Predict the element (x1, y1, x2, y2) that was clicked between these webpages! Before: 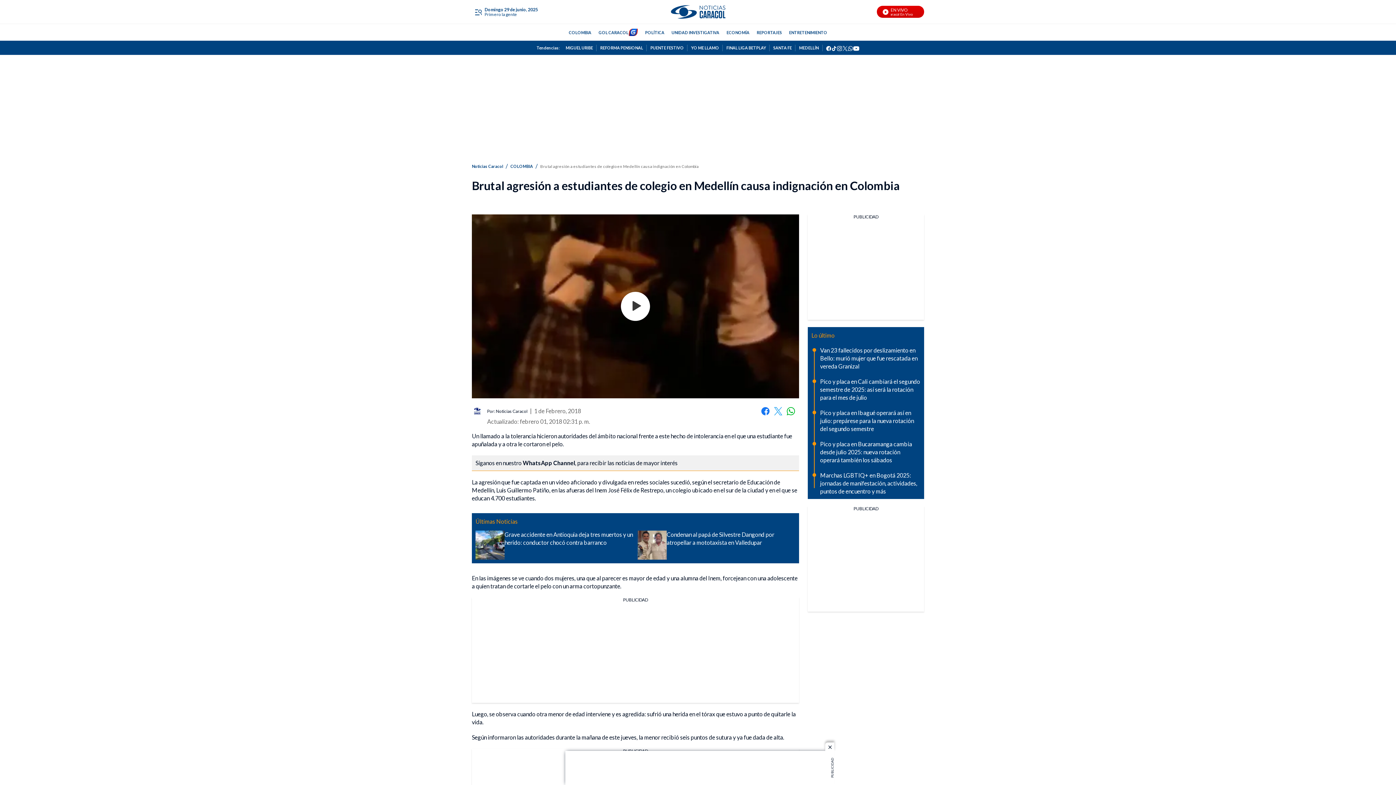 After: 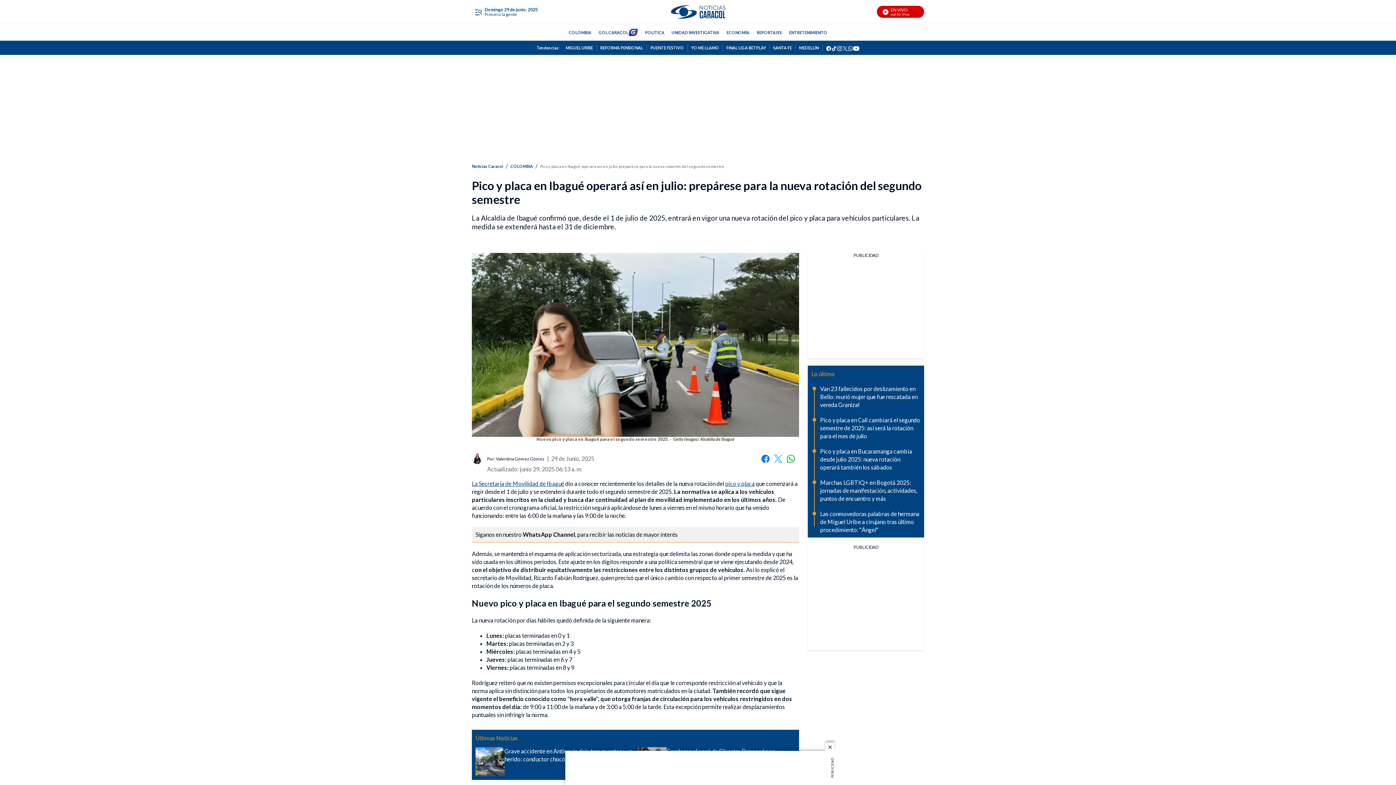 Action: bbox: (820, 409, 914, 432) label: Pico y placa en Ibagué operará así en julio: prepárese para la nueva rotación del segundo semestre